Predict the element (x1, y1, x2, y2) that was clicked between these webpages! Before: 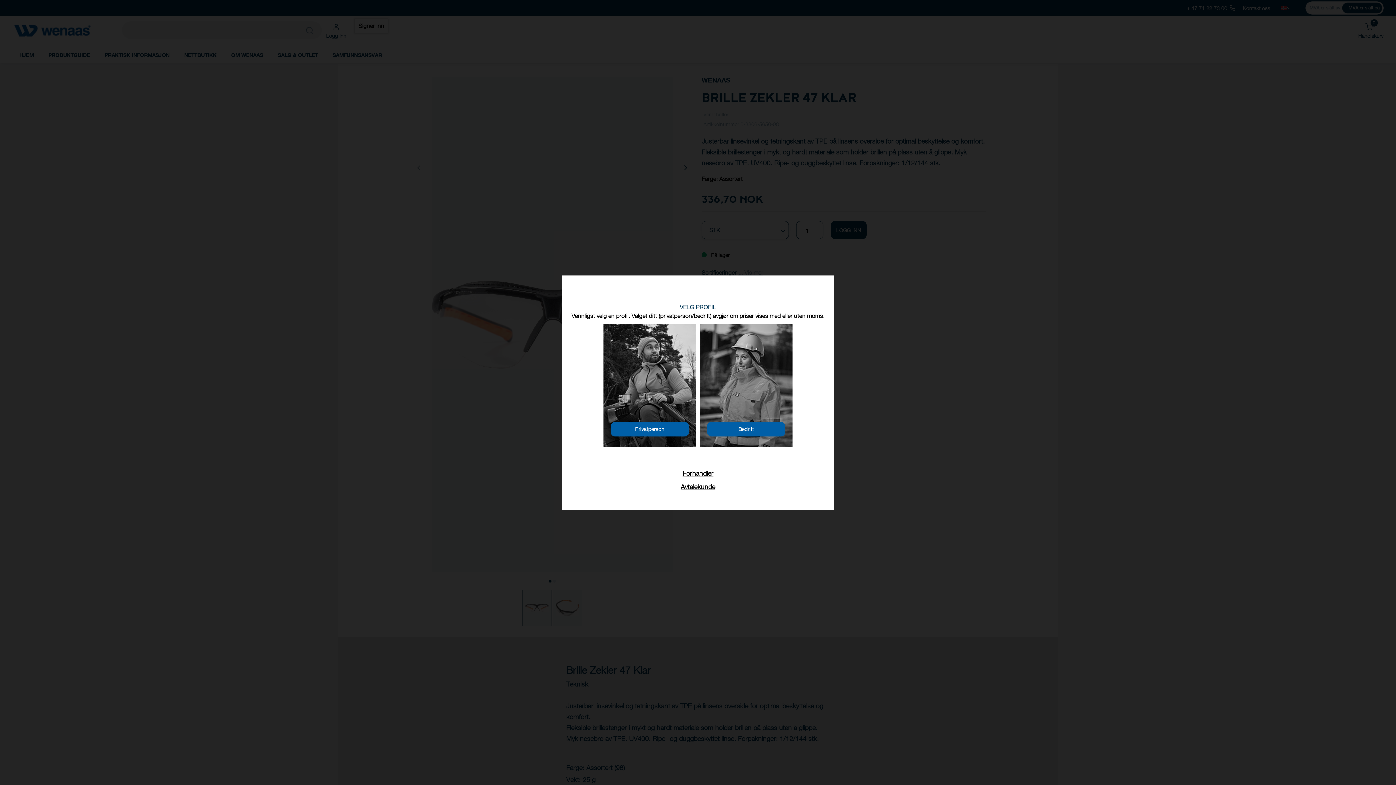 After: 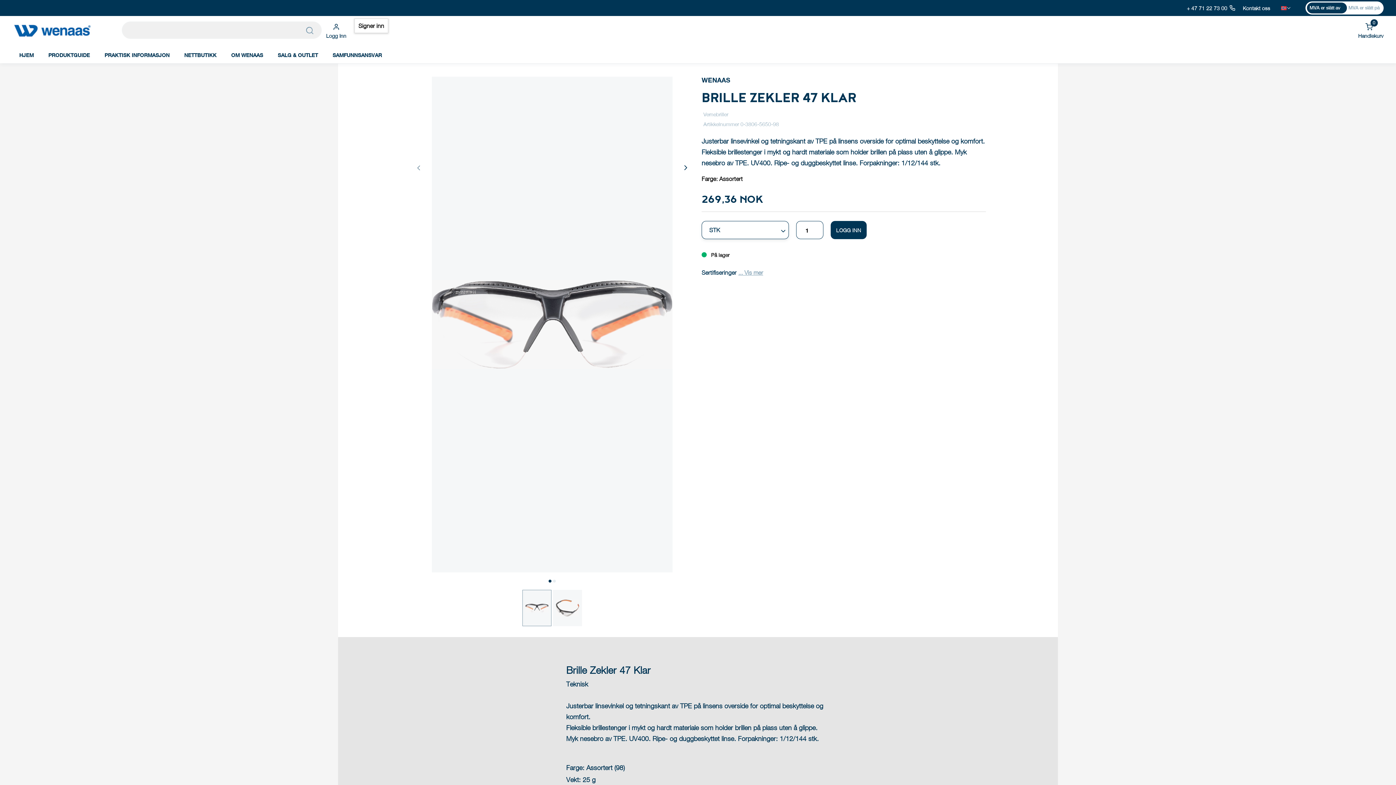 Action: bbox: (707, 422, 785, 436) label: Bedrift